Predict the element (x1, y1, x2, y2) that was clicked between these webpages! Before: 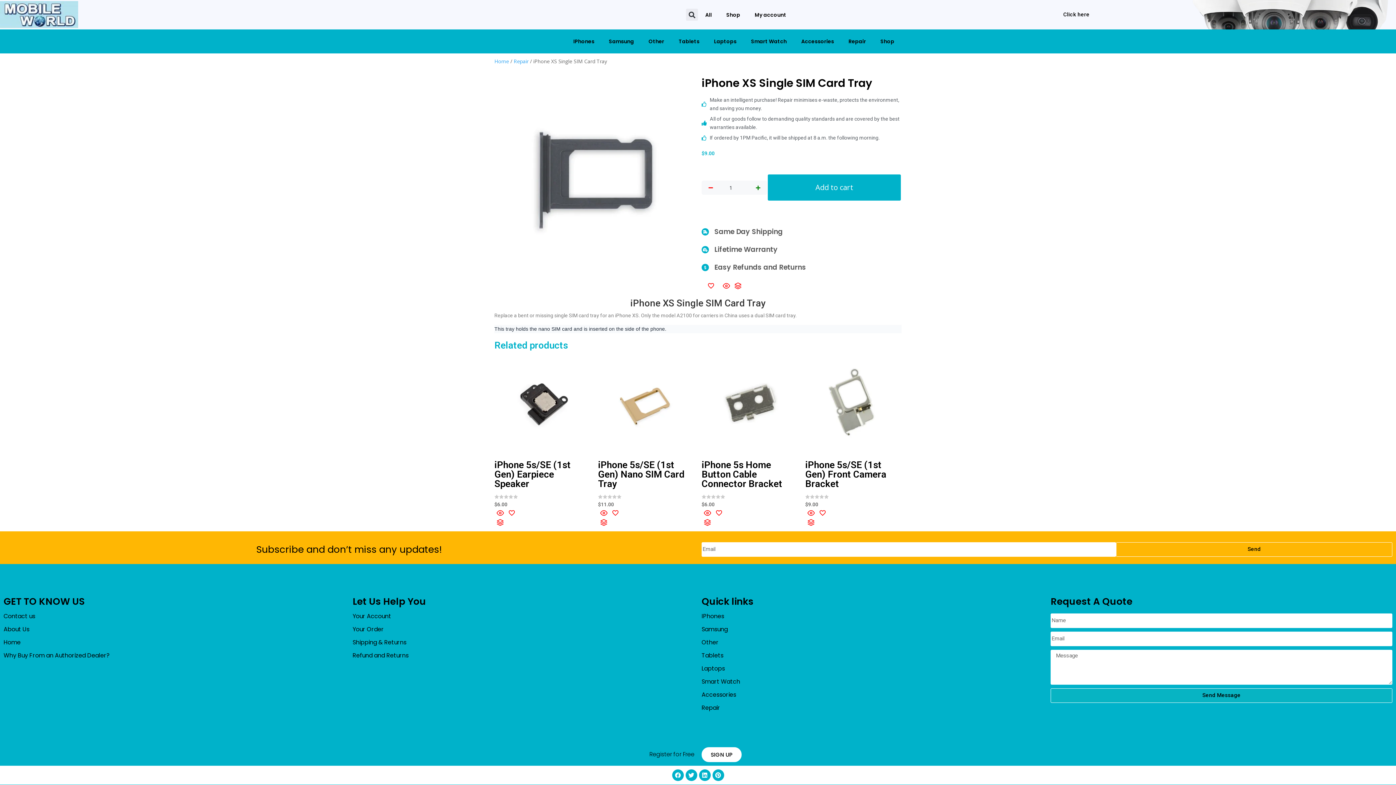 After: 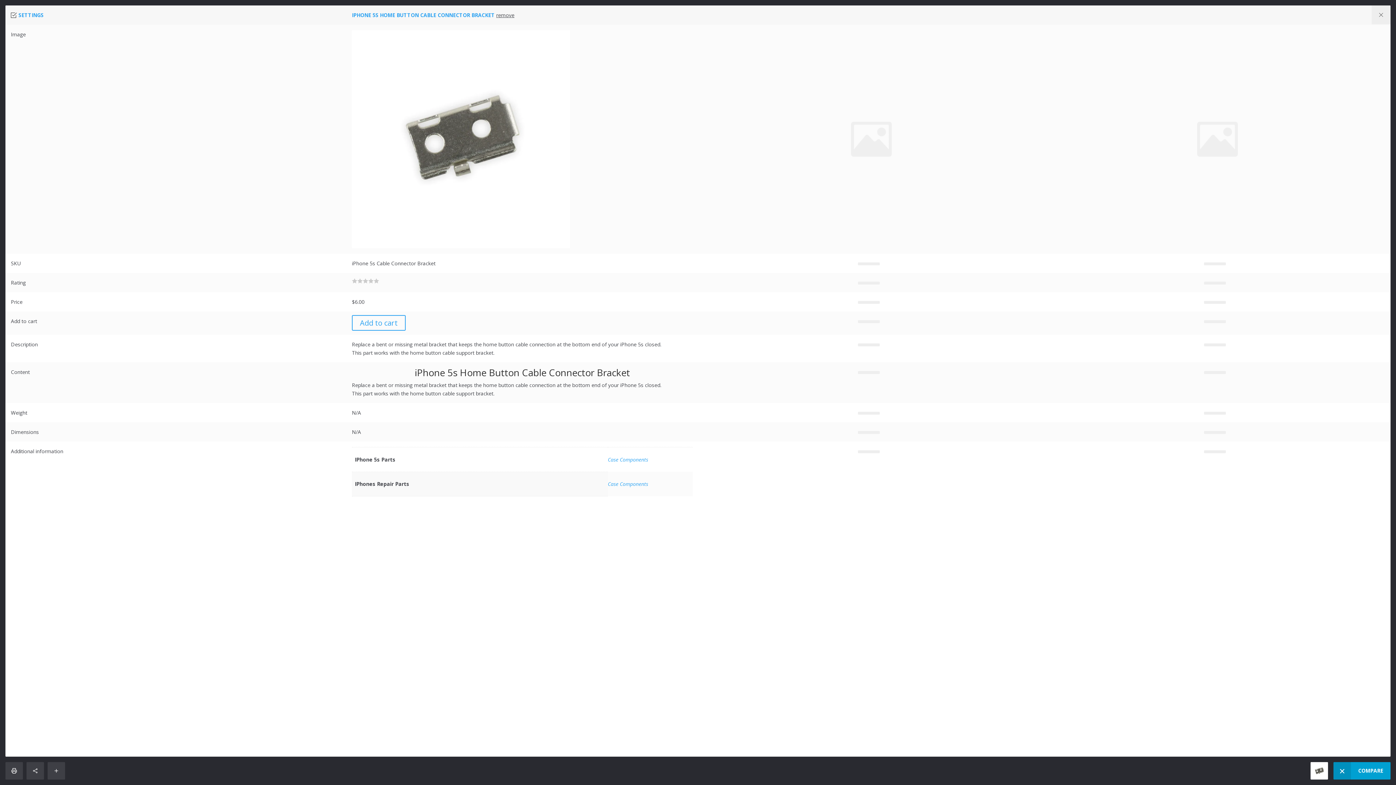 Action: bbox: (701, 518, 713, 526)